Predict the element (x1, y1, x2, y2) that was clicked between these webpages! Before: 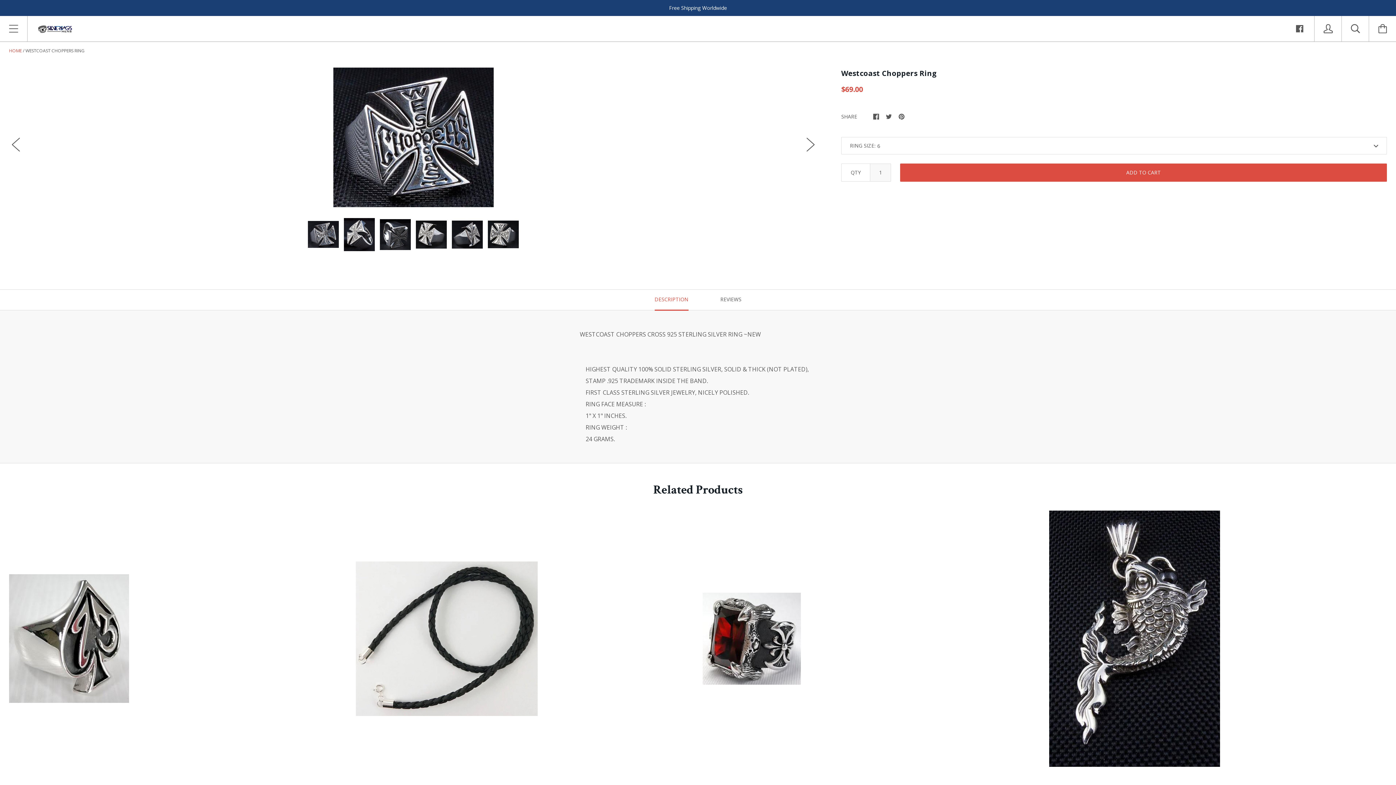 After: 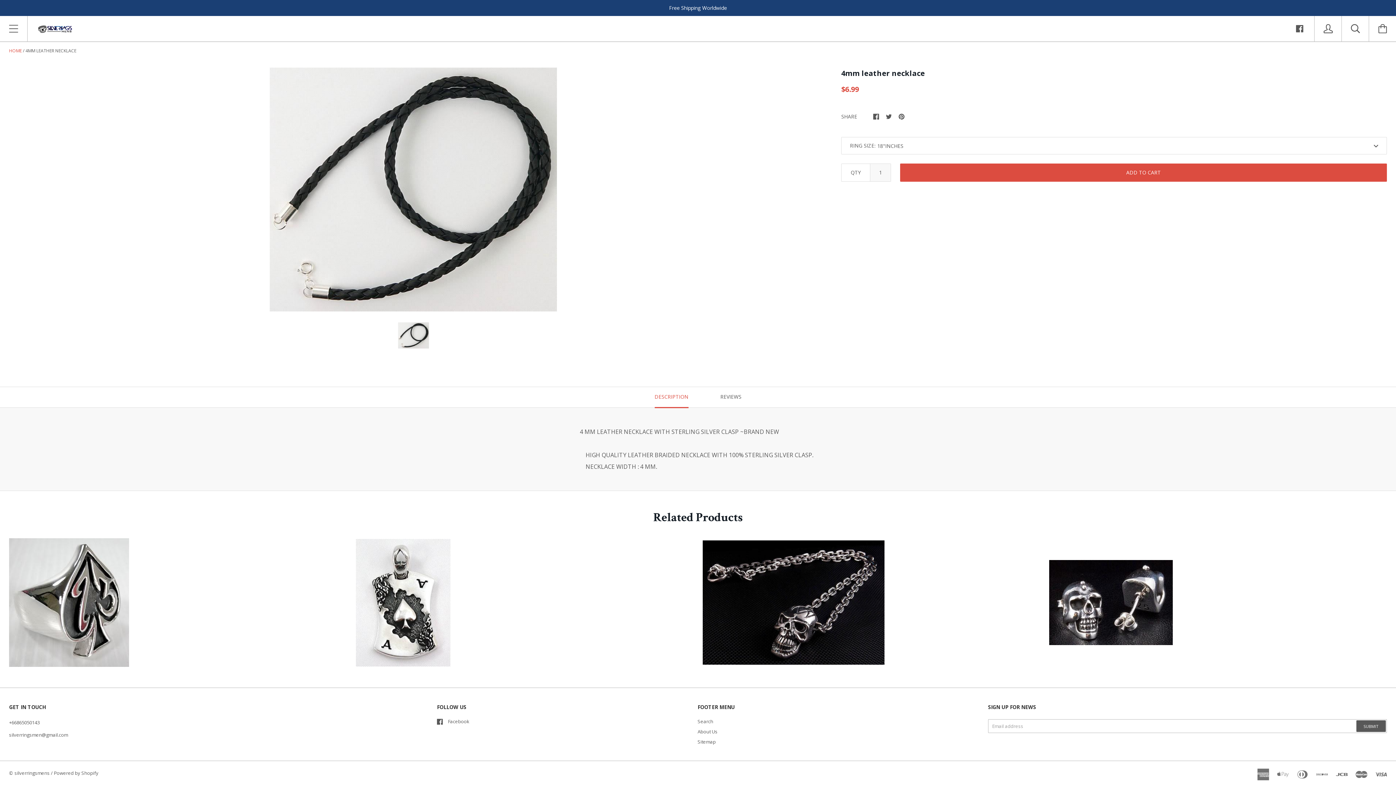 Action: bbox: (355, 710, 537, 718)